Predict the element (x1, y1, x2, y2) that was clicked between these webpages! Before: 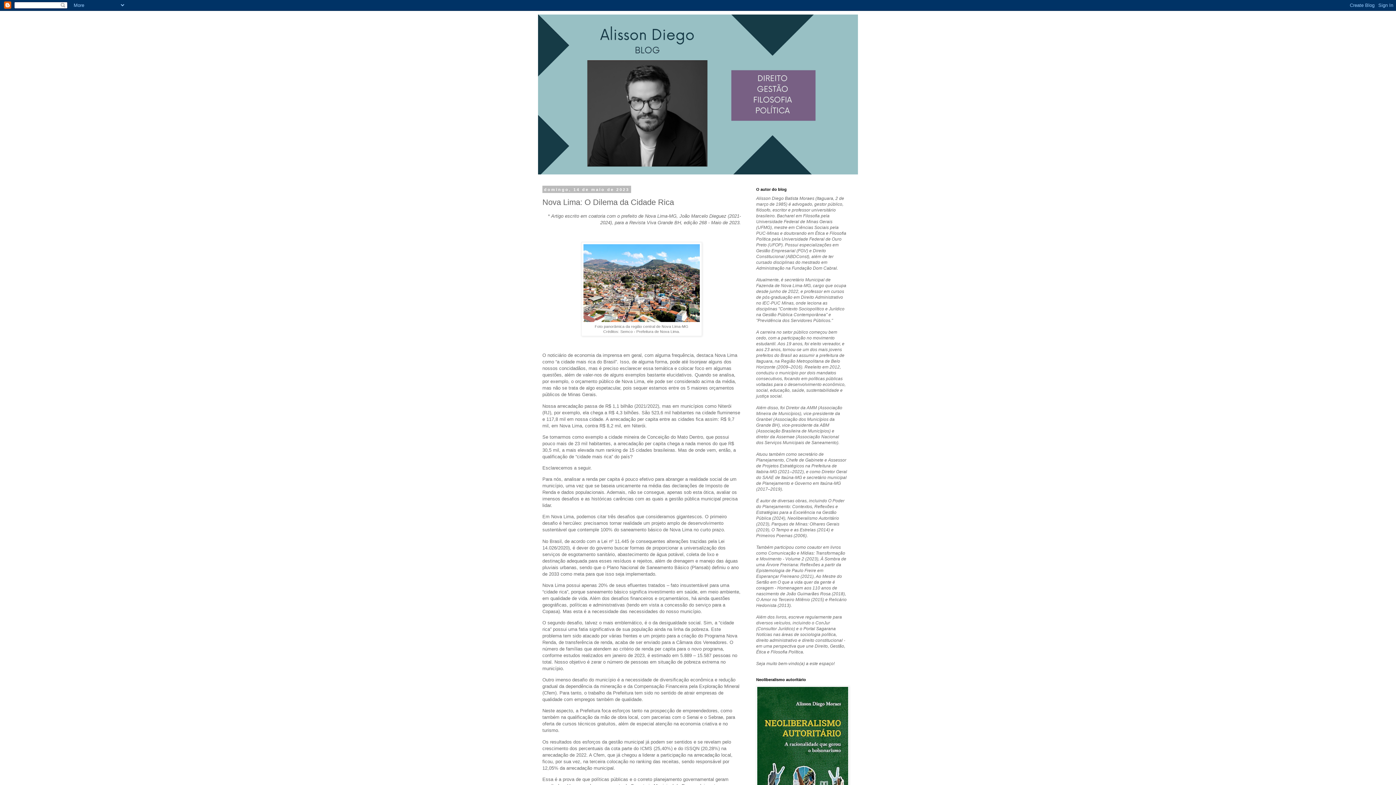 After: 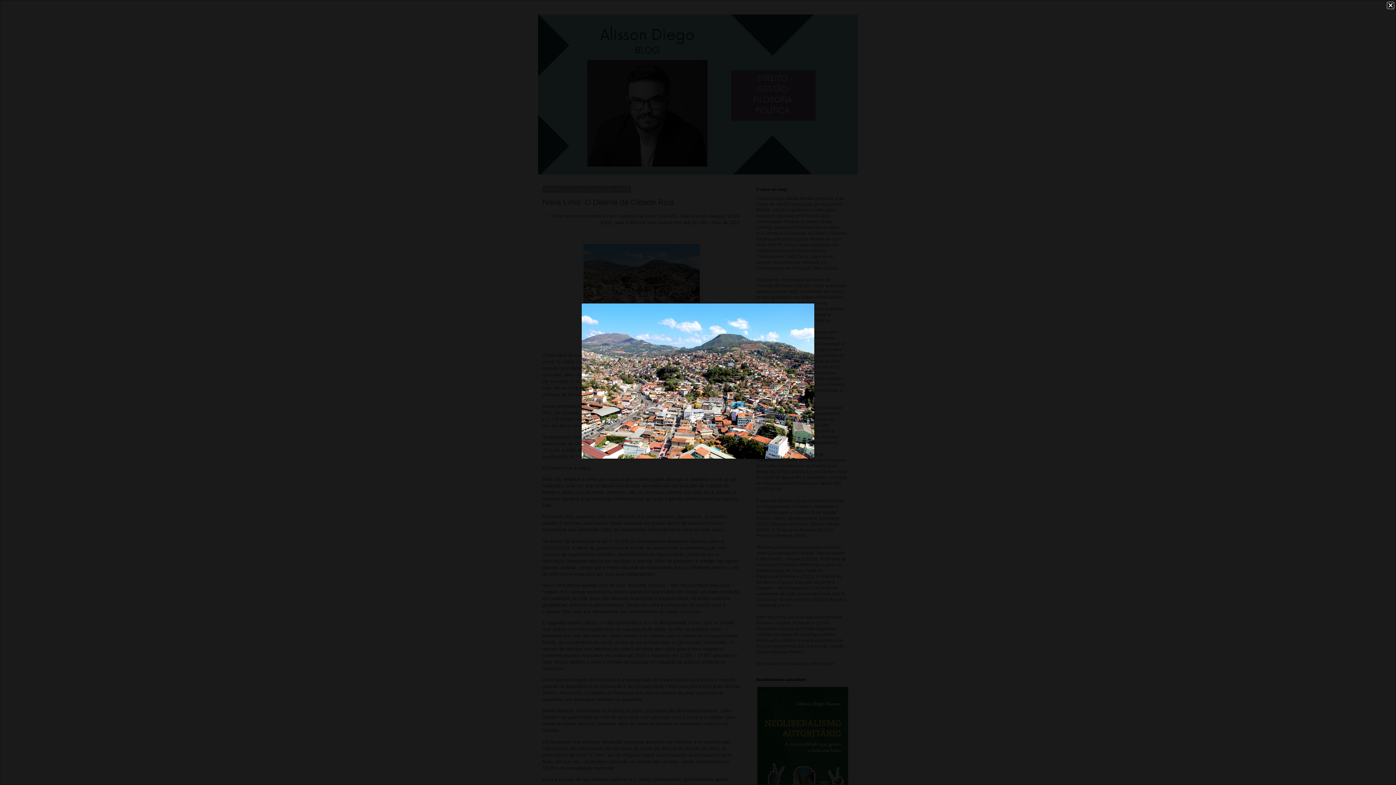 Action: bbox: (583, 317, 700, 323)